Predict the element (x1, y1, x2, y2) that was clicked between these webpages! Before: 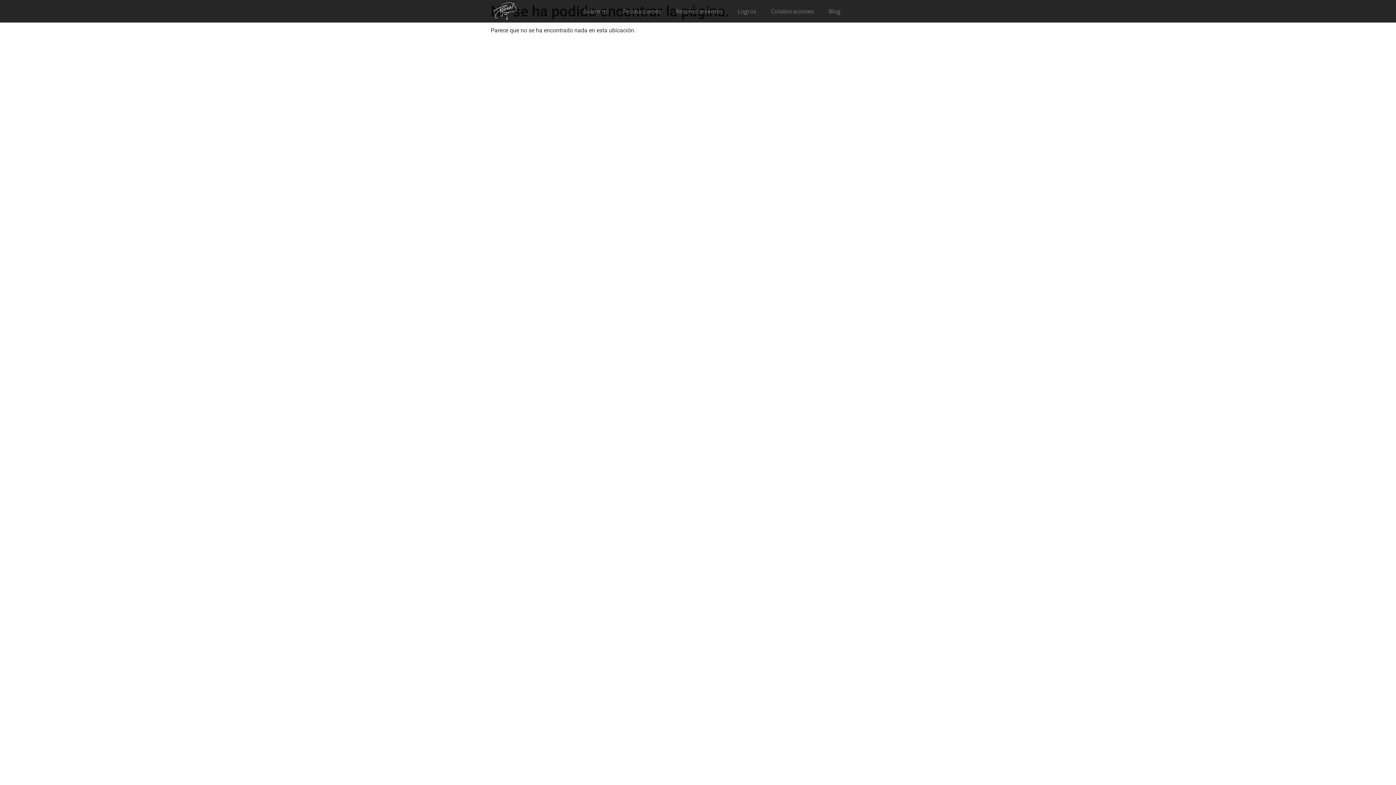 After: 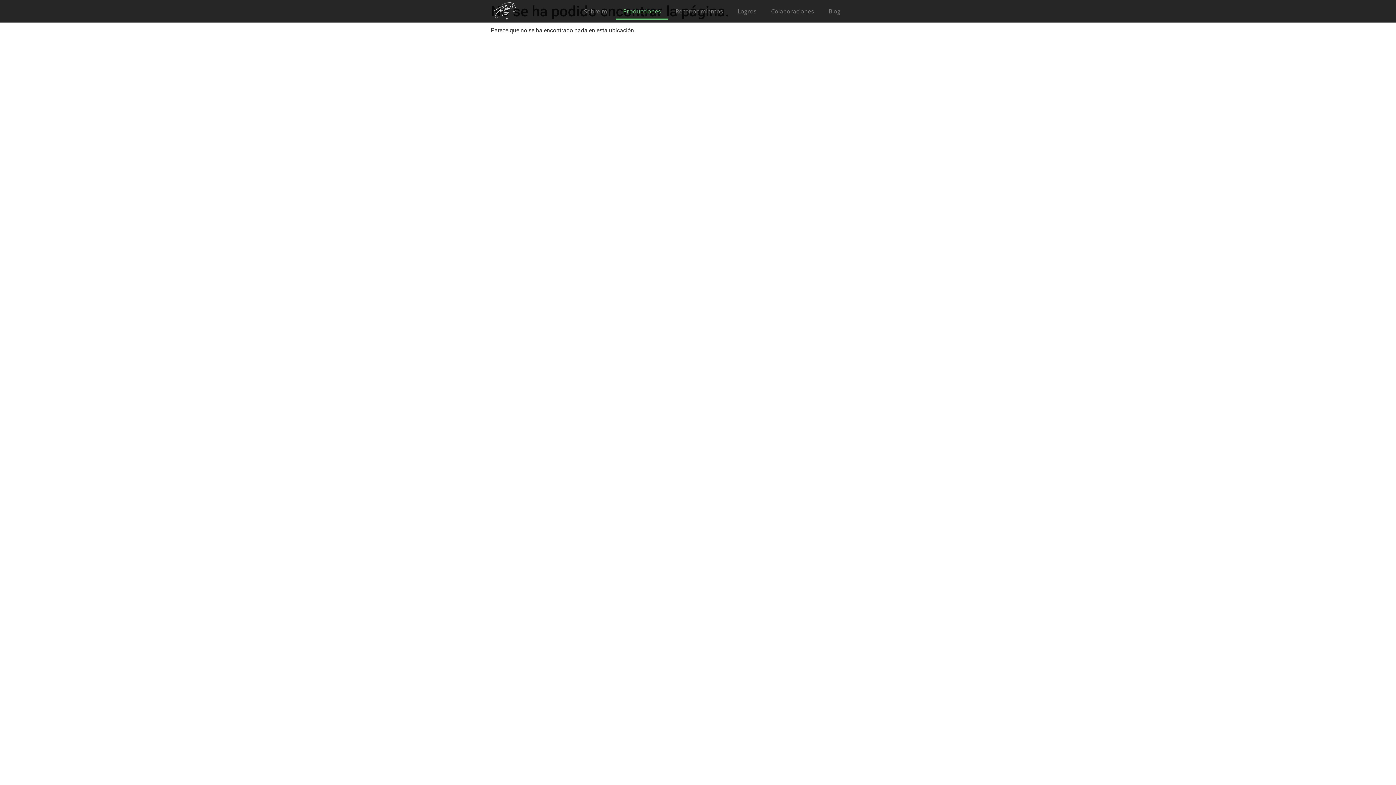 Action: label: Producciones bbox: (616, 2, 668, 19)